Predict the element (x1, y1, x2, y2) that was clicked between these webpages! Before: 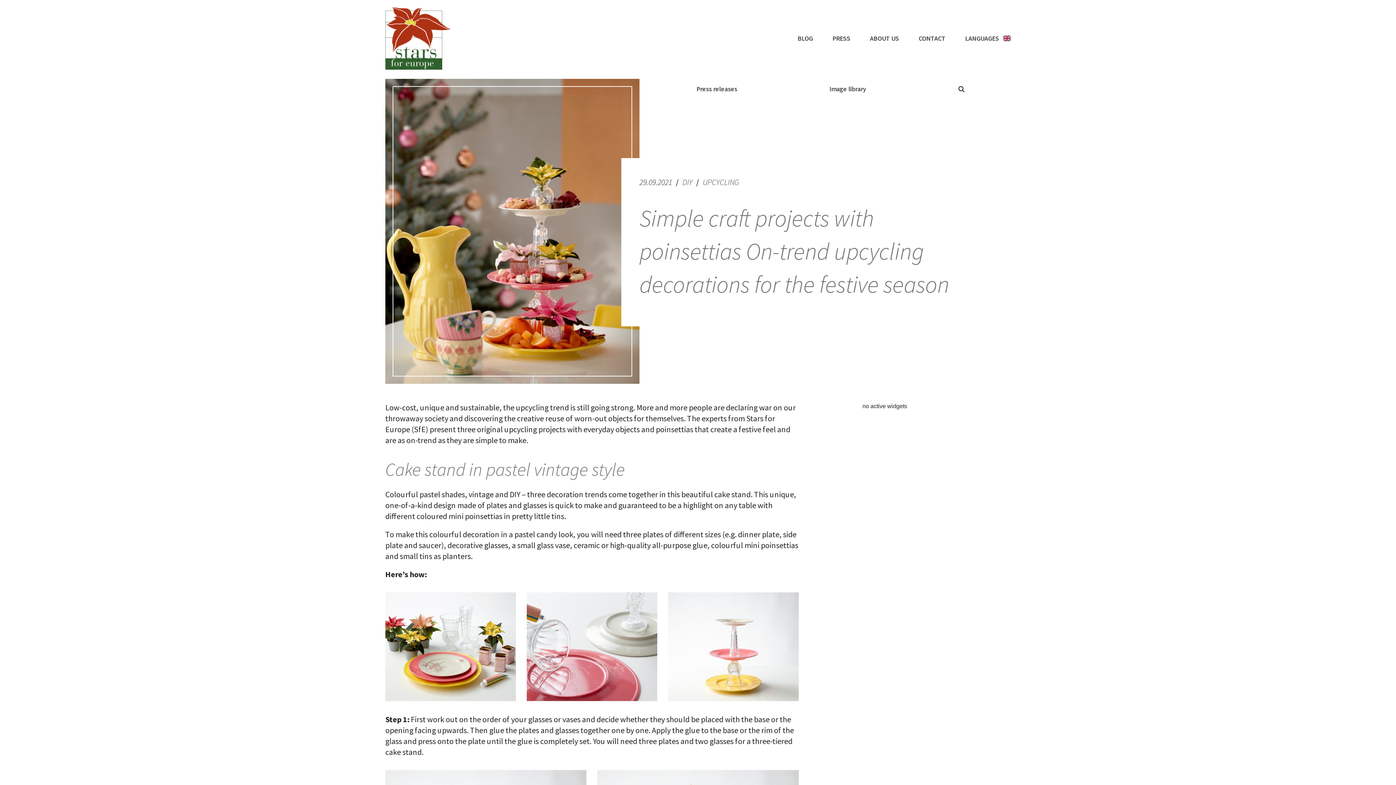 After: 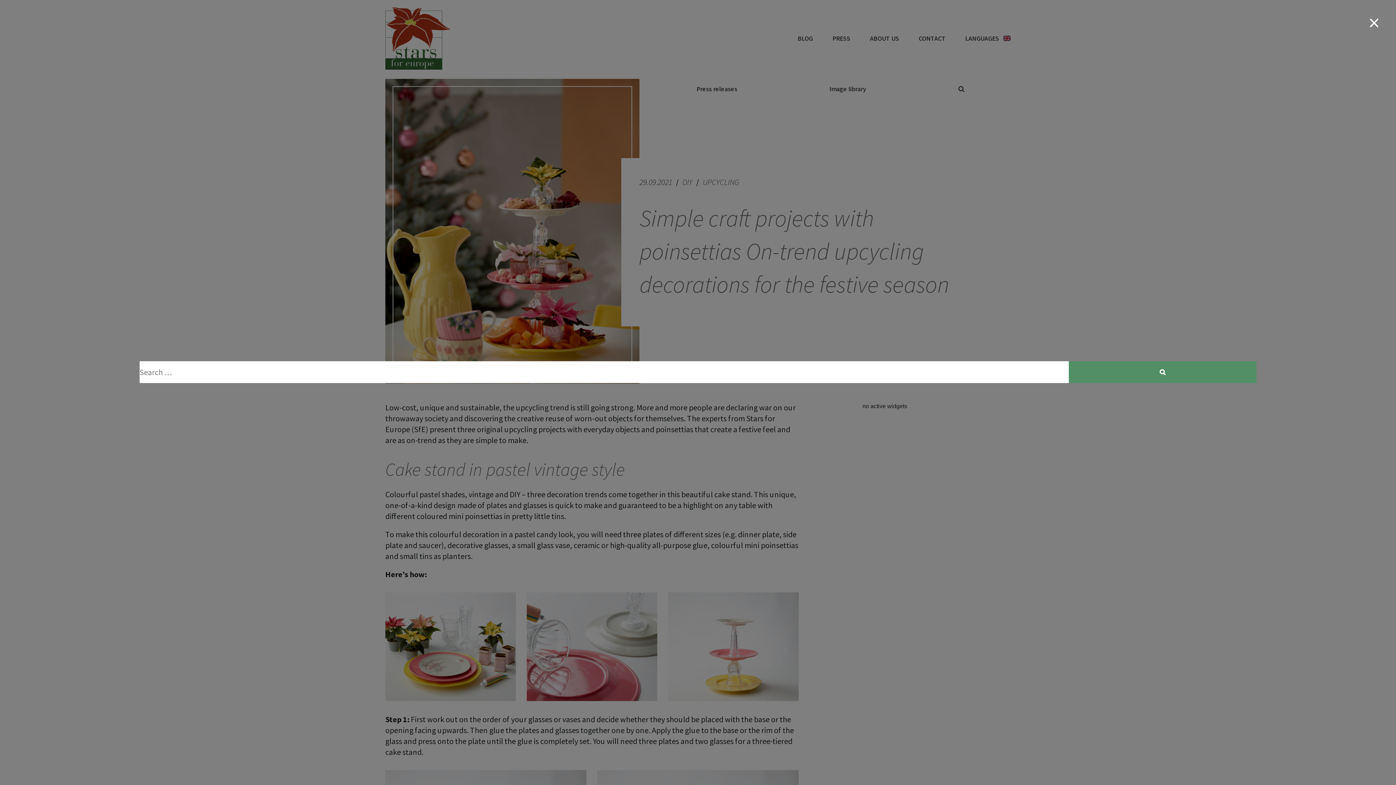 Action: bbox: (958, 84, 964, 93)